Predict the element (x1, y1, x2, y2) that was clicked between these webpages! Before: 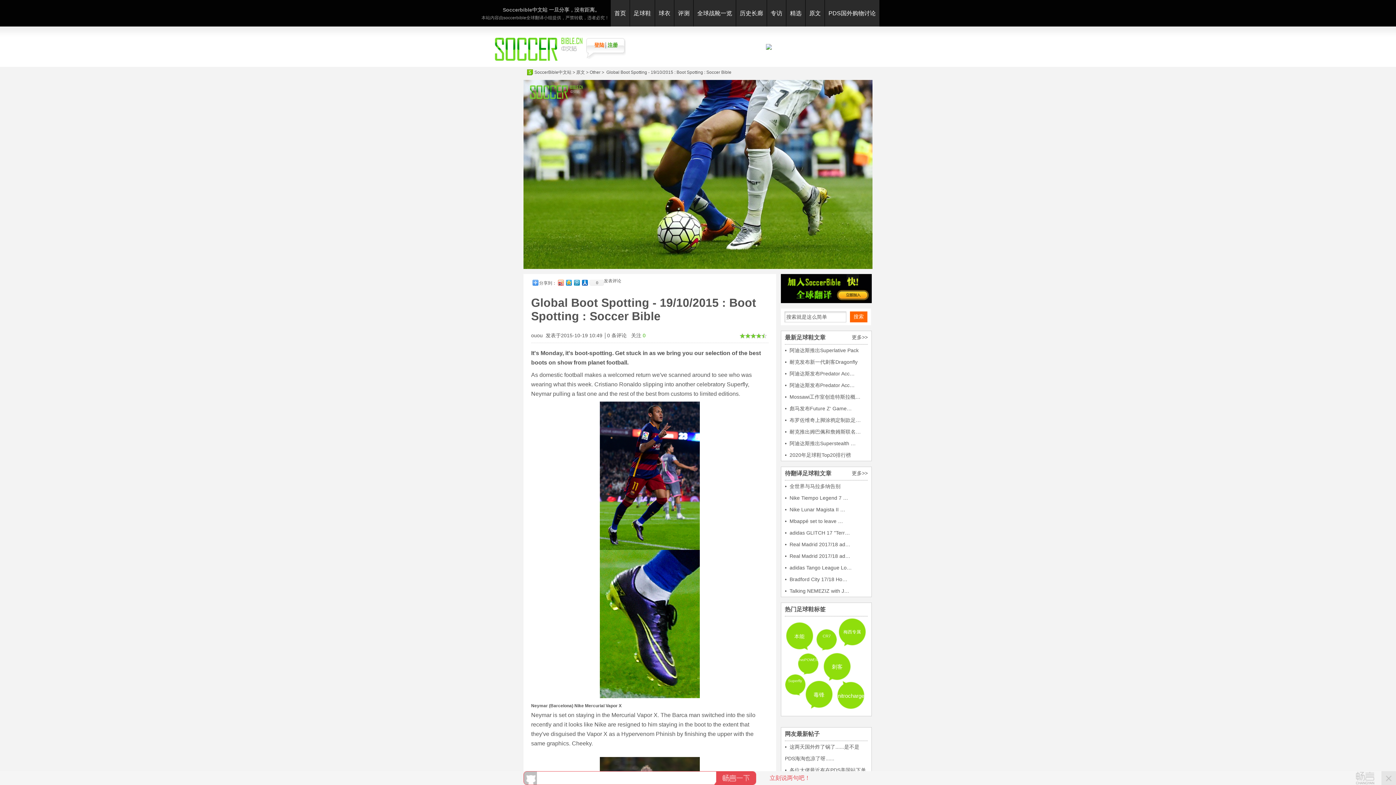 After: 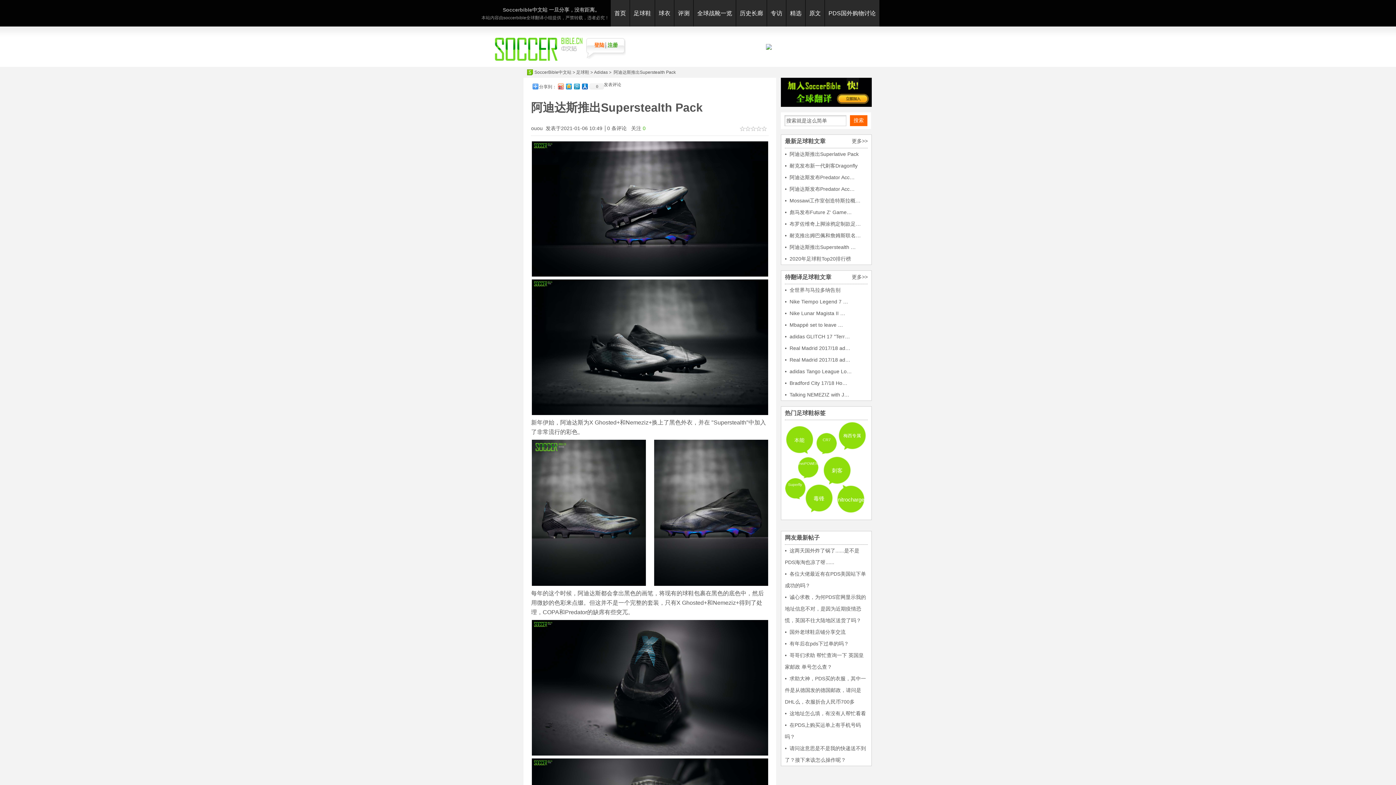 Action: bbox: (789, 440, 856, 446) label: 阿迪达斯推出Superstealth …